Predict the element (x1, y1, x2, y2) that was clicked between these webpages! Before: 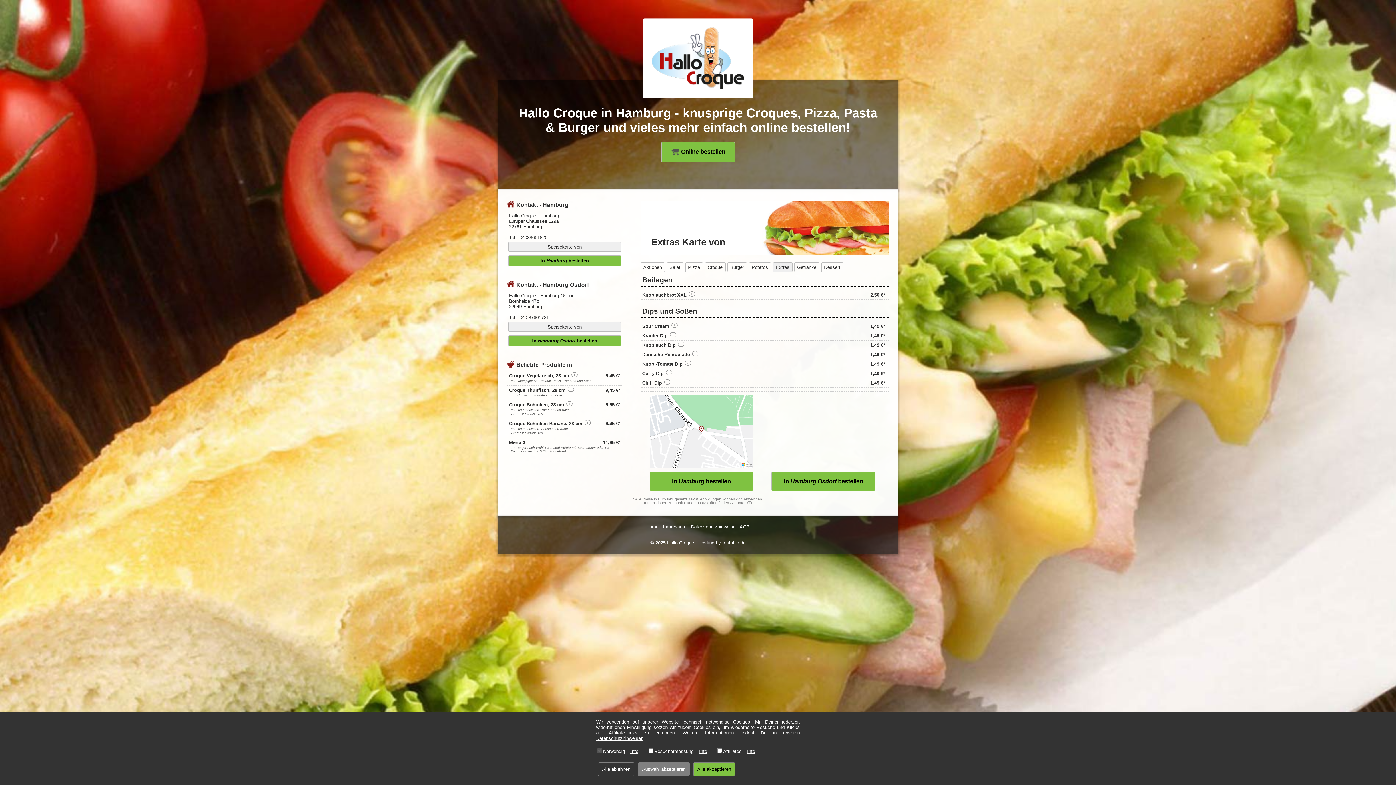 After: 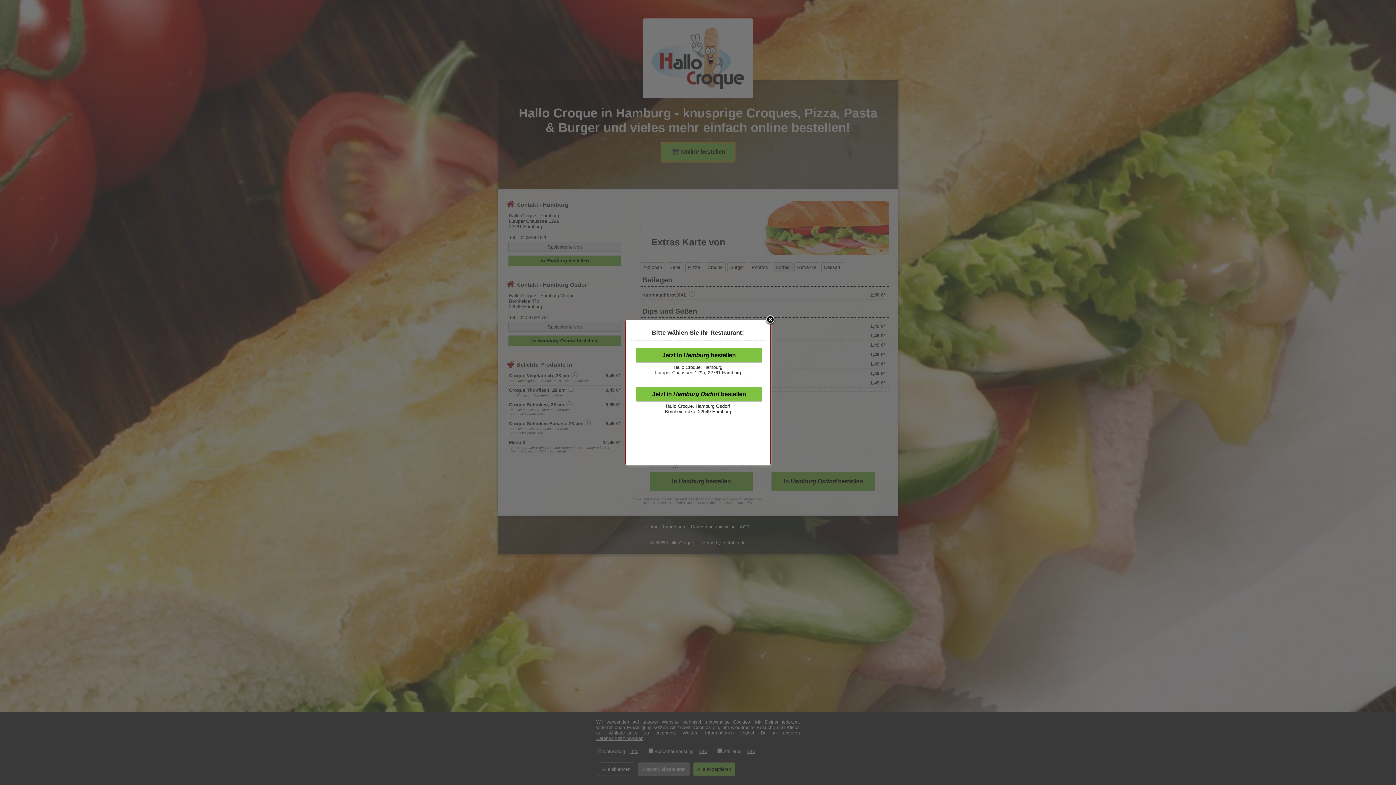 Action: bbox: (661, 142, 735, 162) label:  Online bestellen